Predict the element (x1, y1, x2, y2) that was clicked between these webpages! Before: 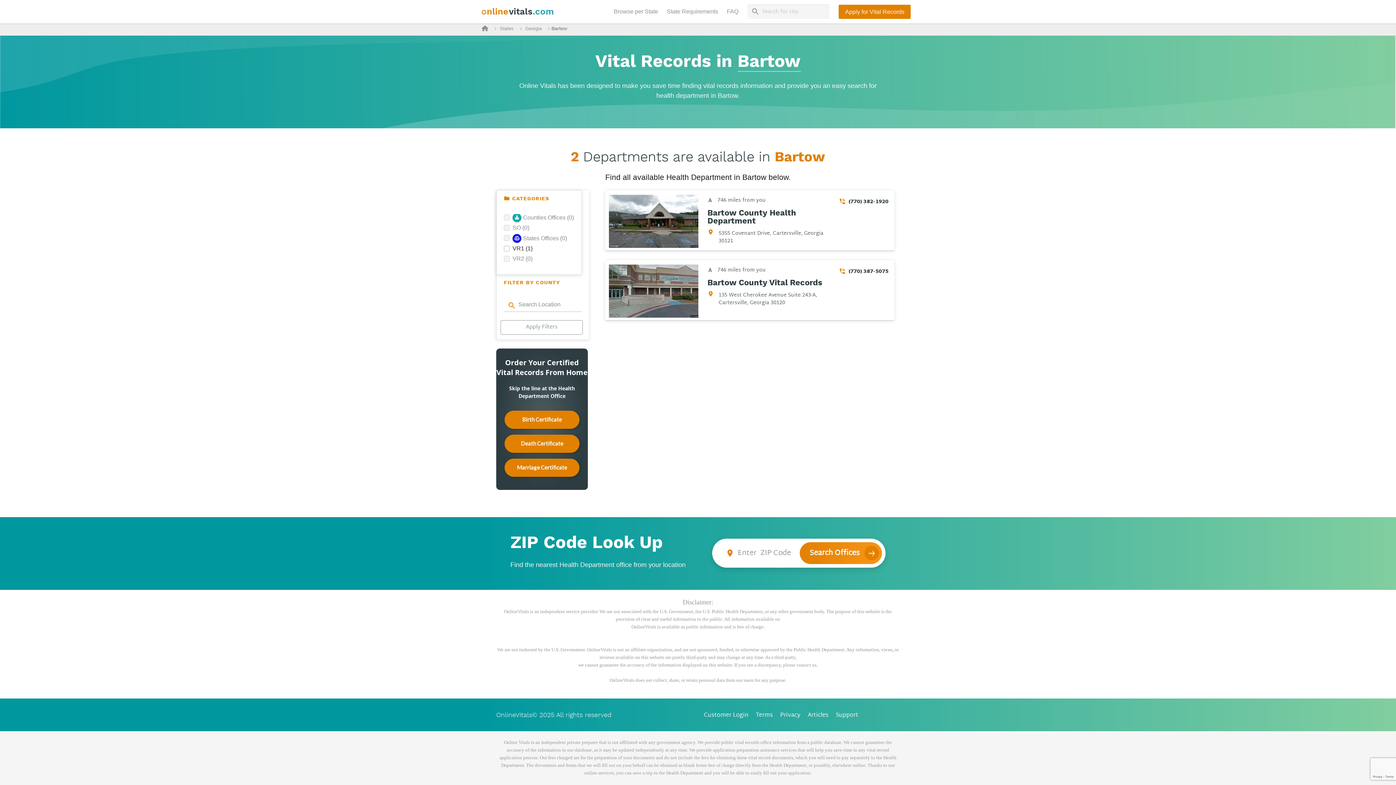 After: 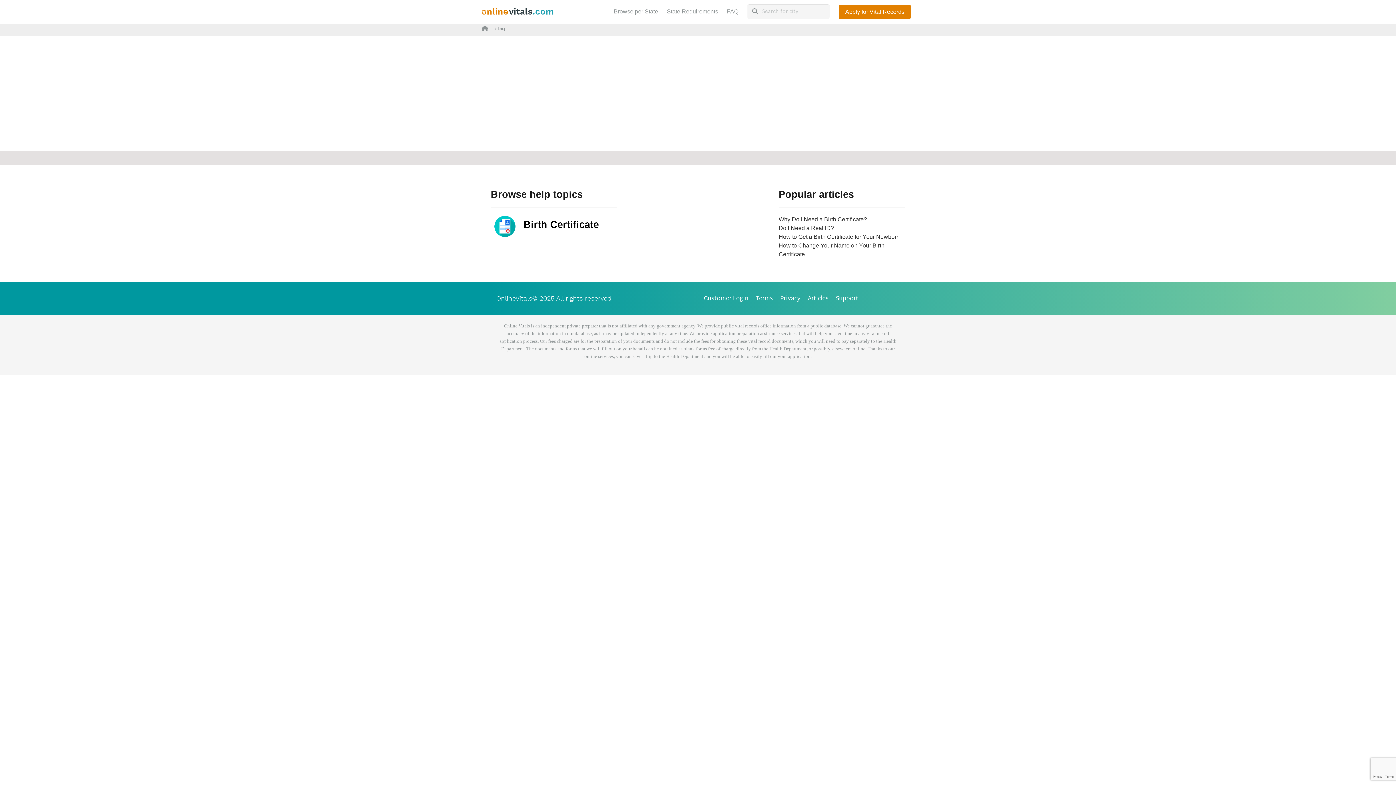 Action: label: FAQ bbox: (724, 4, 741, 19)